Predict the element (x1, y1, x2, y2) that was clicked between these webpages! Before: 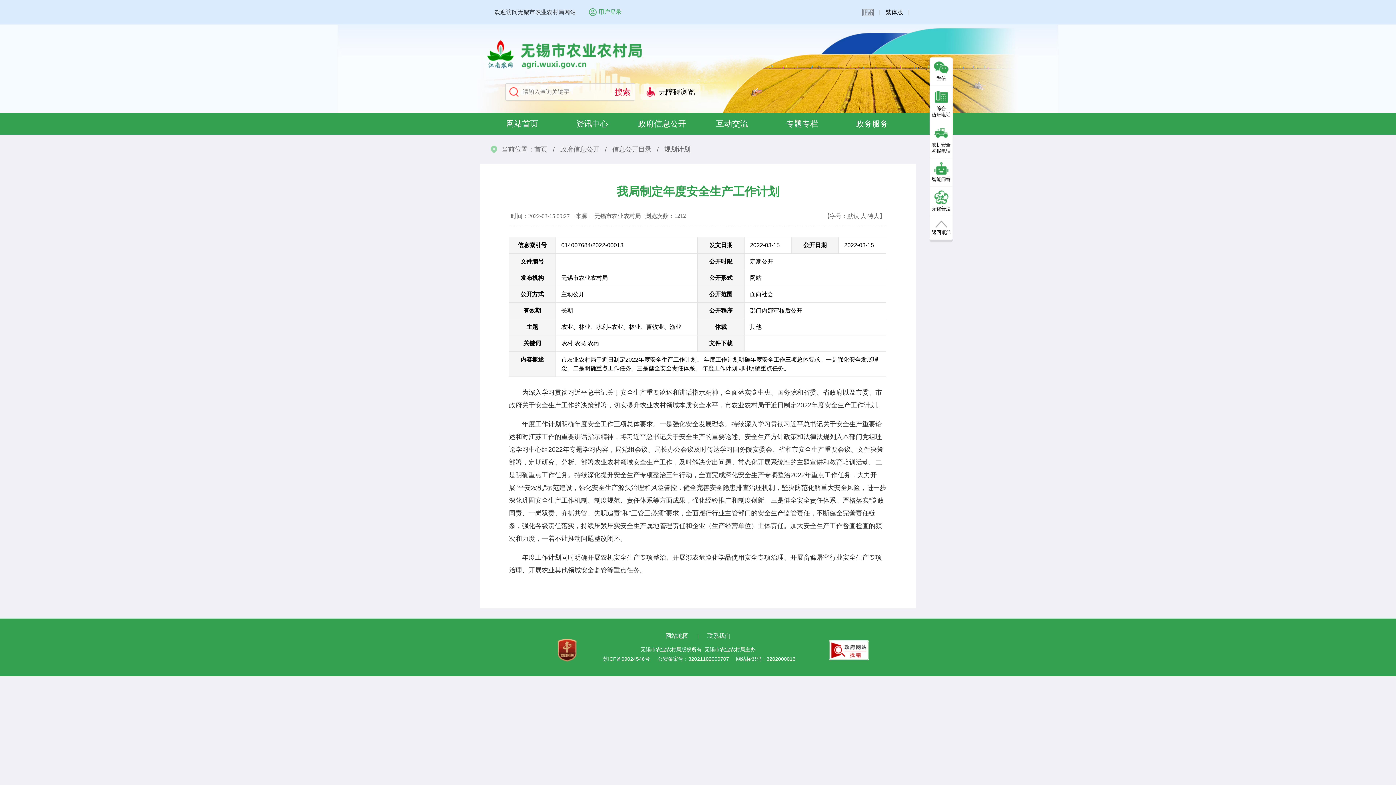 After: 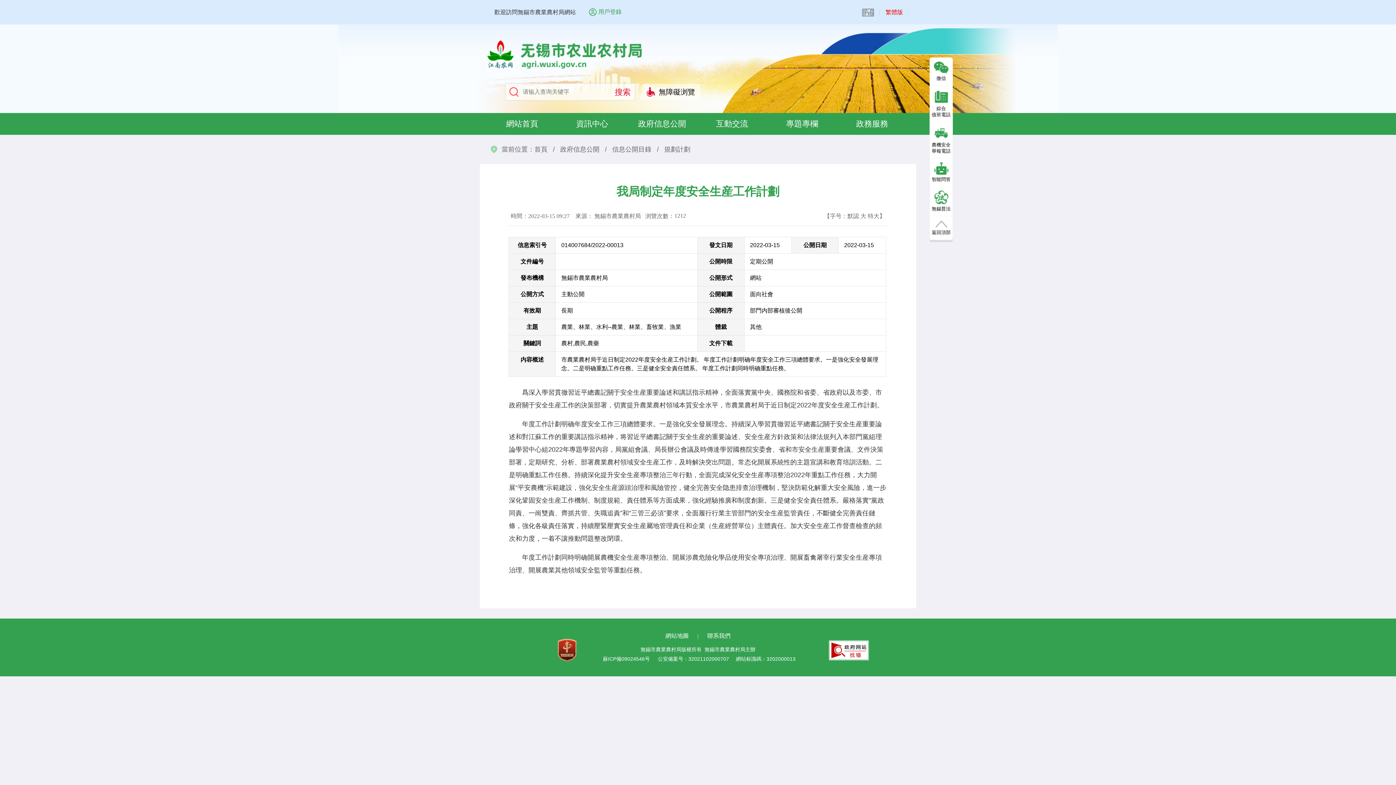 Action: label: 繁体版 bbox: (885, 9, 903, 15)